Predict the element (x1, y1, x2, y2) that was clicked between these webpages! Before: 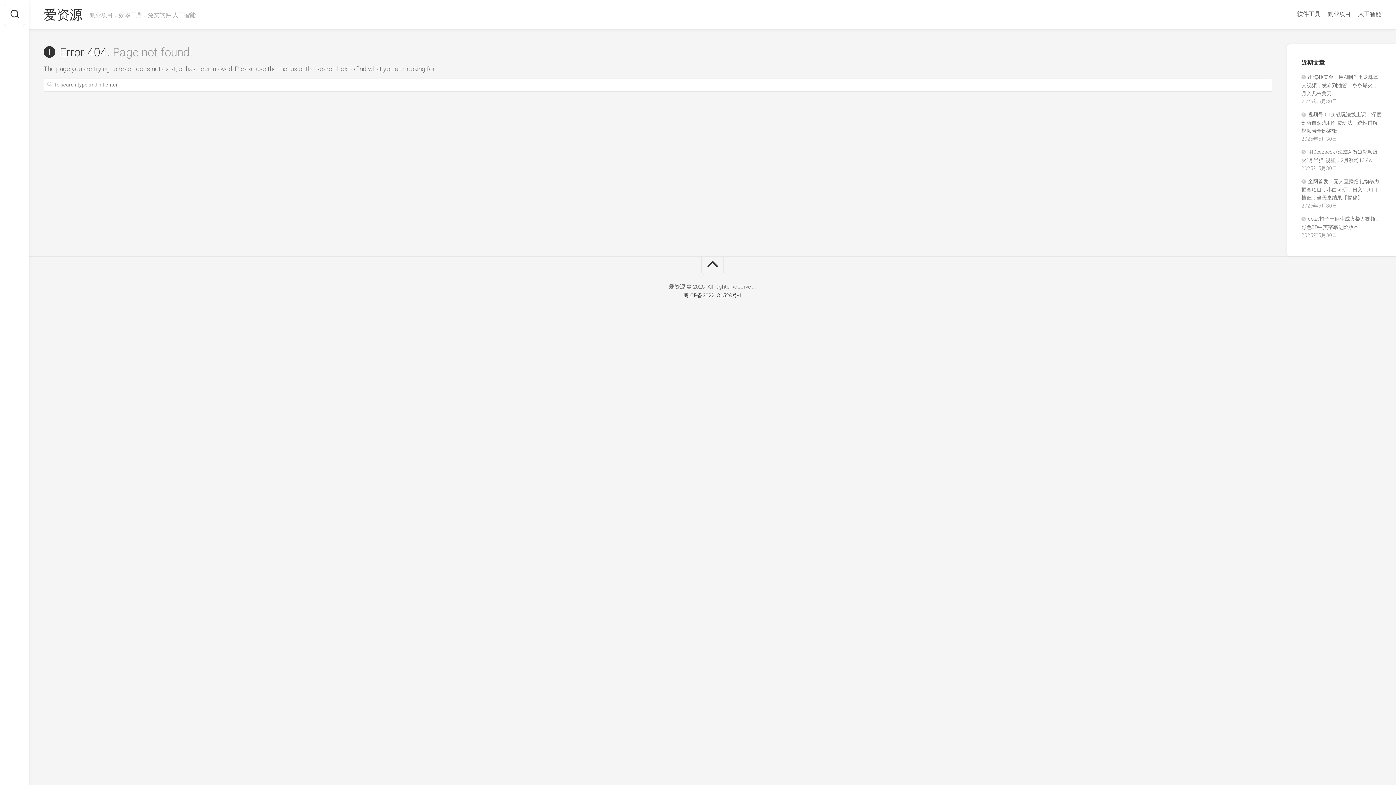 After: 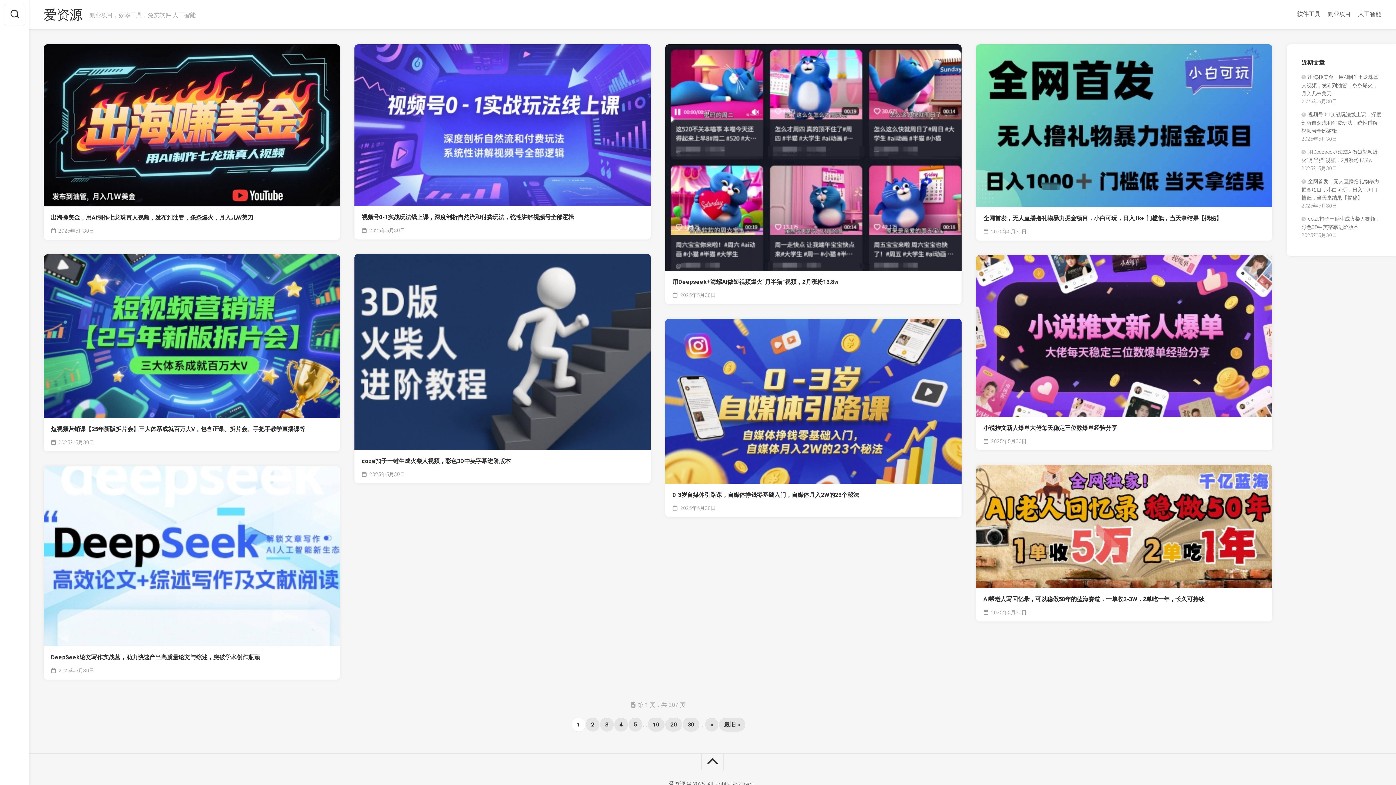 Action: label: 爱资源 bbox: (43, 4, 82, 25)